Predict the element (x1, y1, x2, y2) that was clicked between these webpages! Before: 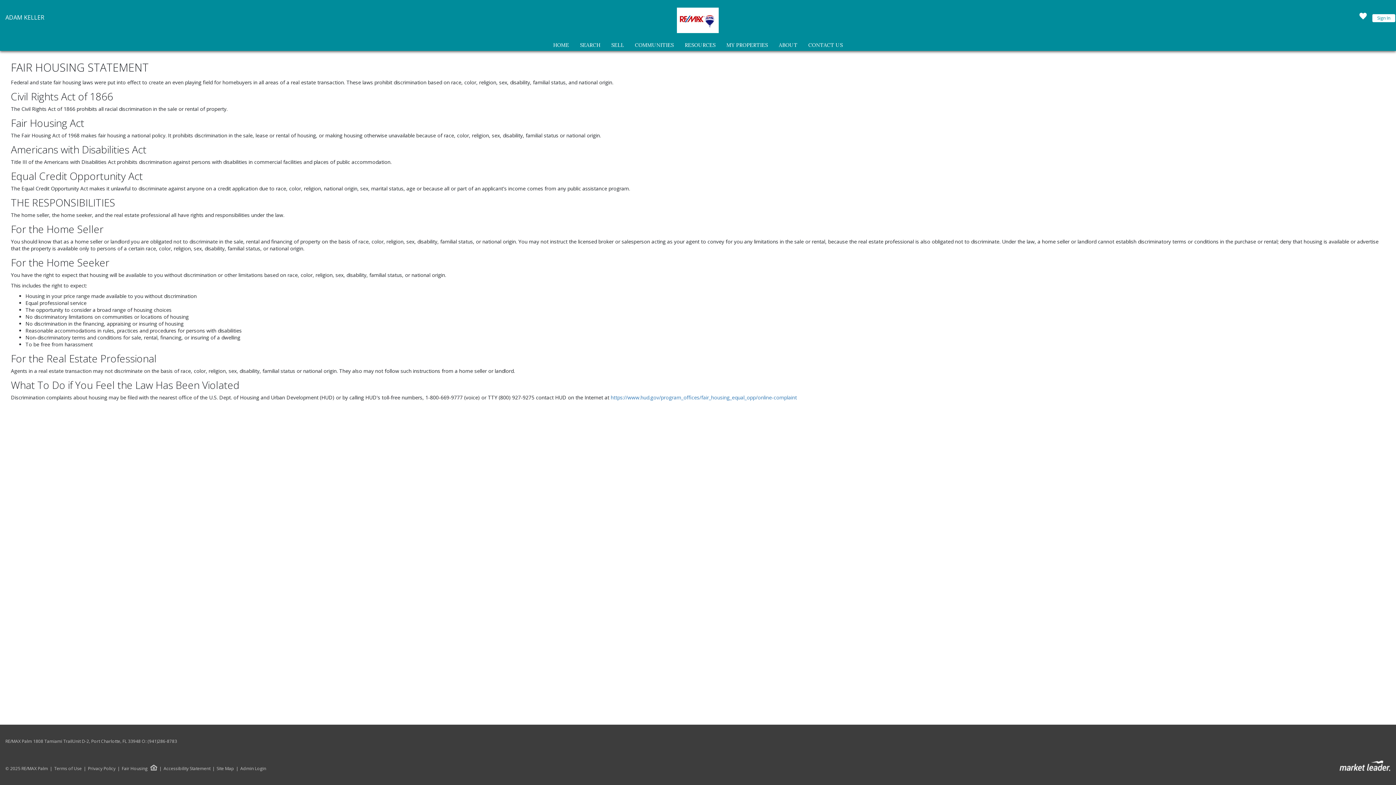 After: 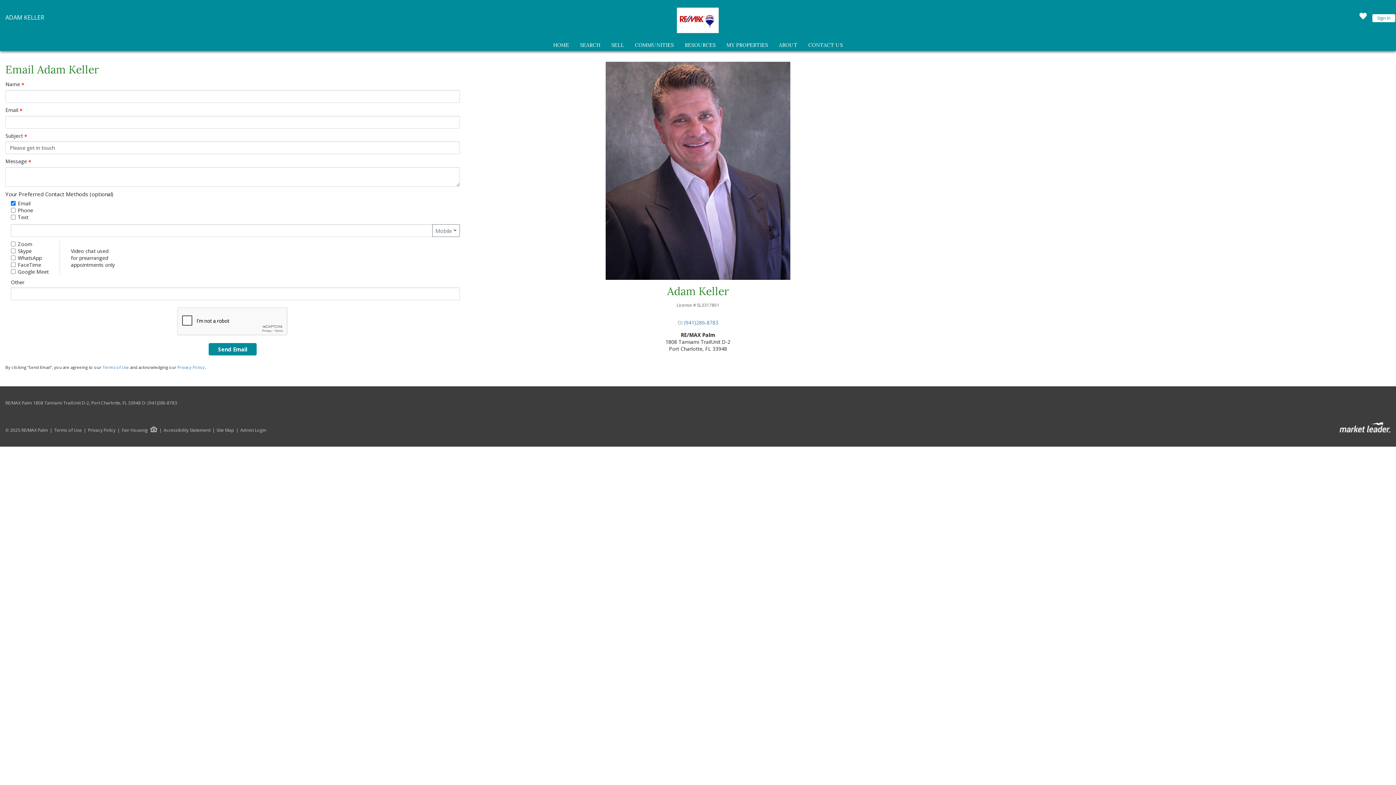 Action: bbox: (806, 40, 844, 50) label: CONTACT US